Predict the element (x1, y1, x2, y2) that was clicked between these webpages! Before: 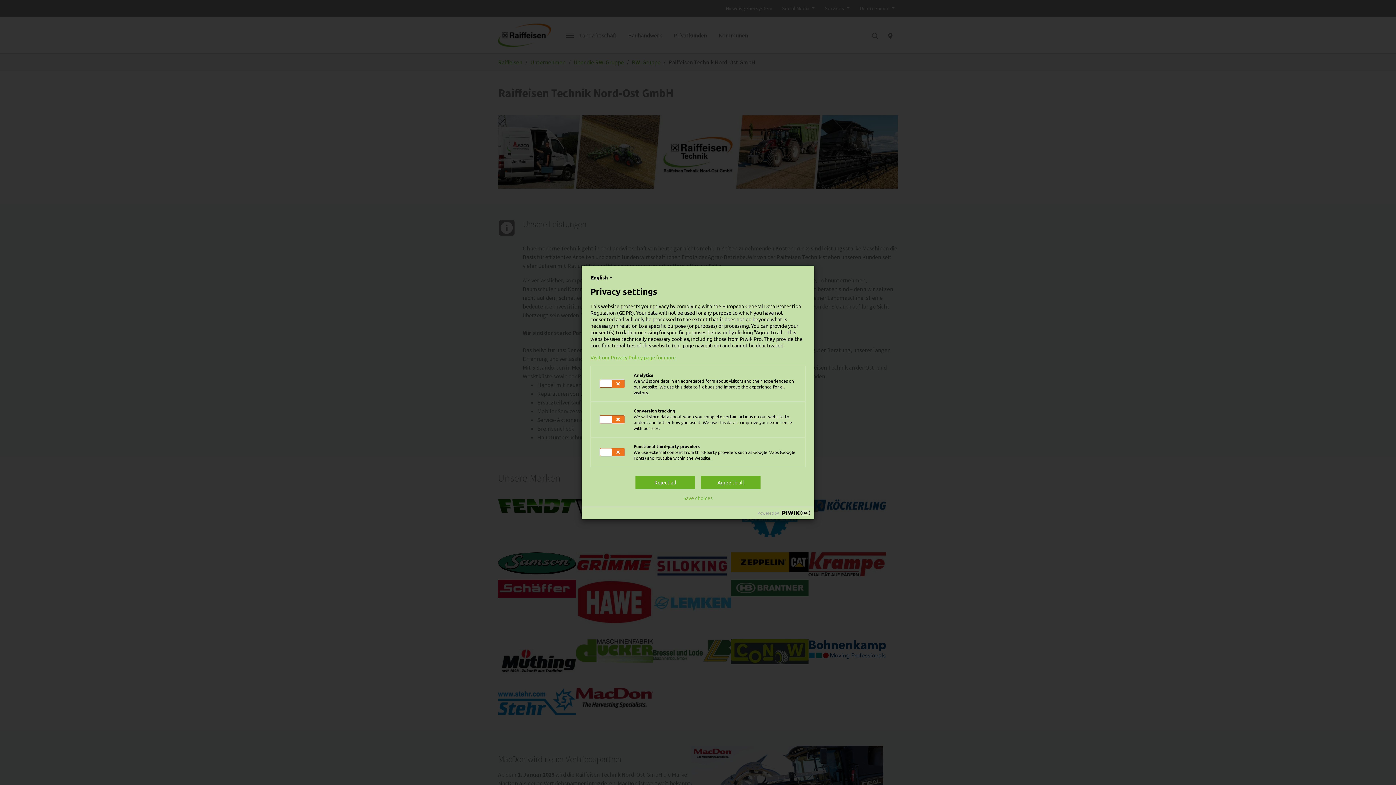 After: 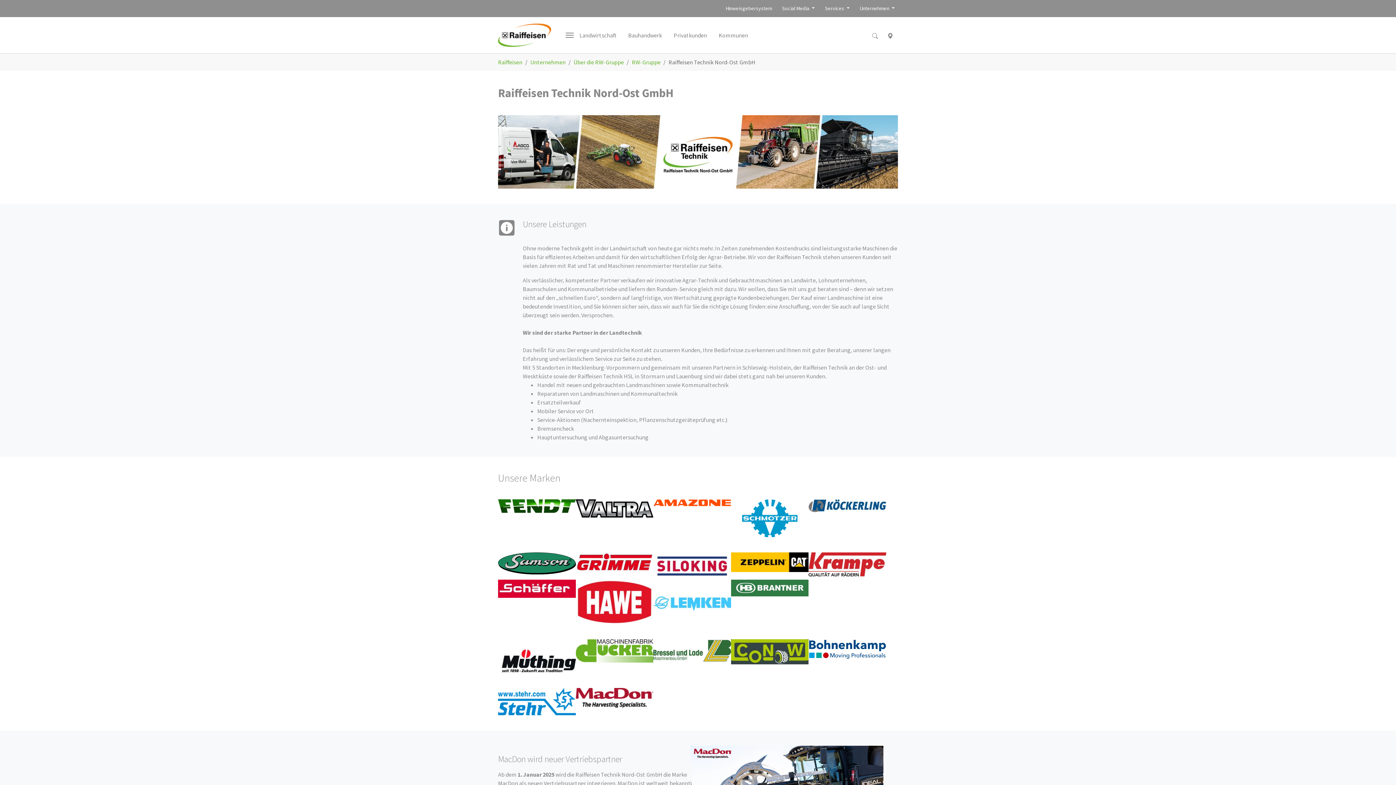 Action: label: Save choices bbox: (683, 495, 712, 501)